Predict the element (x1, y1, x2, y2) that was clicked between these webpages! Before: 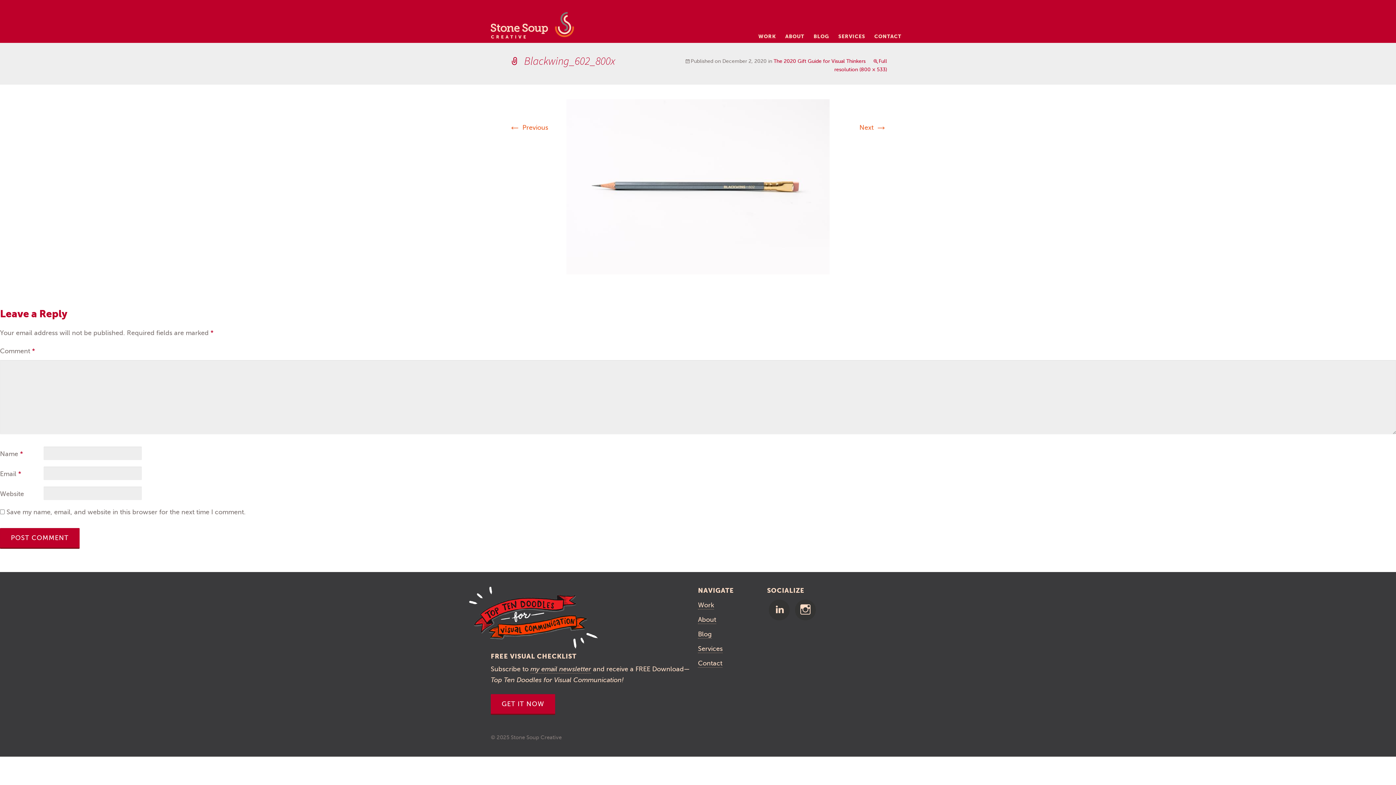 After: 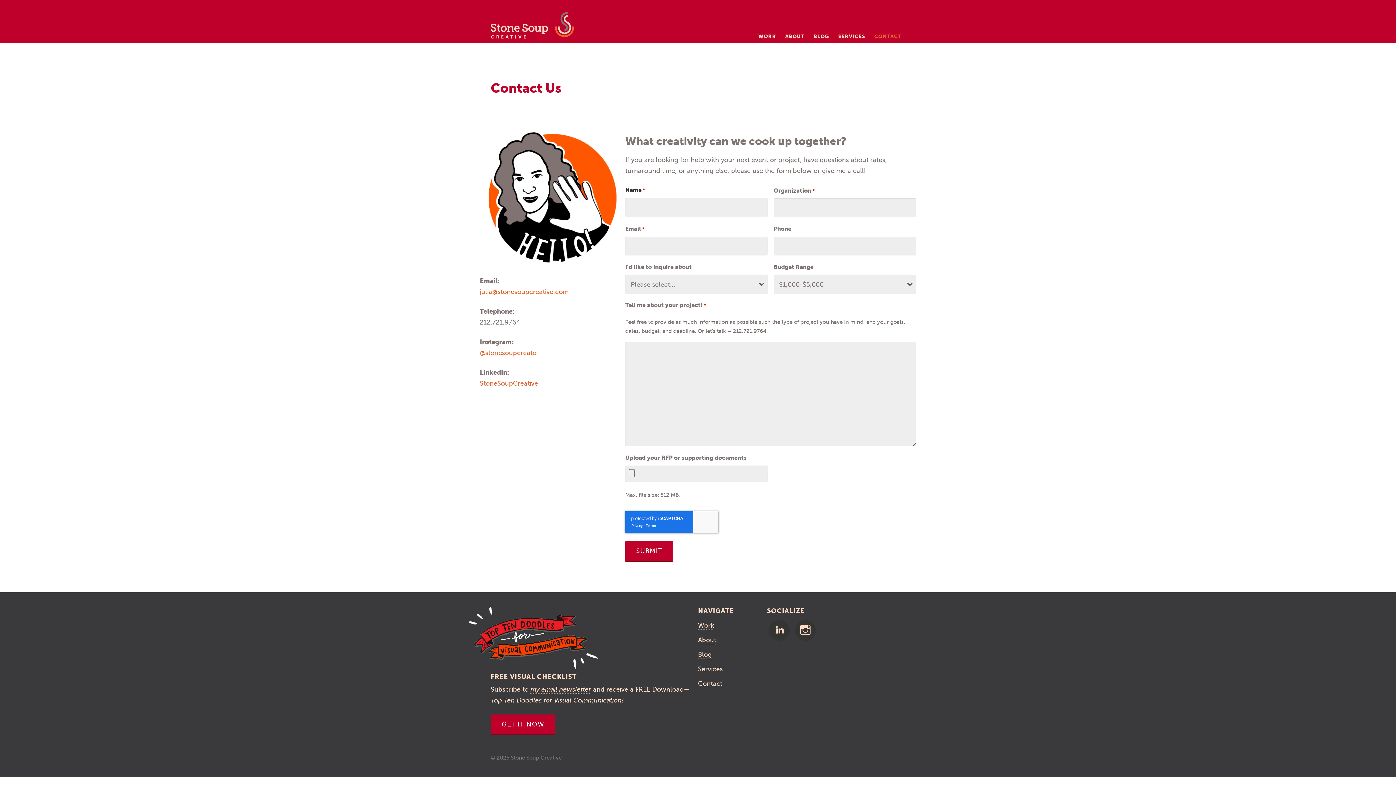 Action: label: CONTACT bbox: (870, 29, 905, 42)